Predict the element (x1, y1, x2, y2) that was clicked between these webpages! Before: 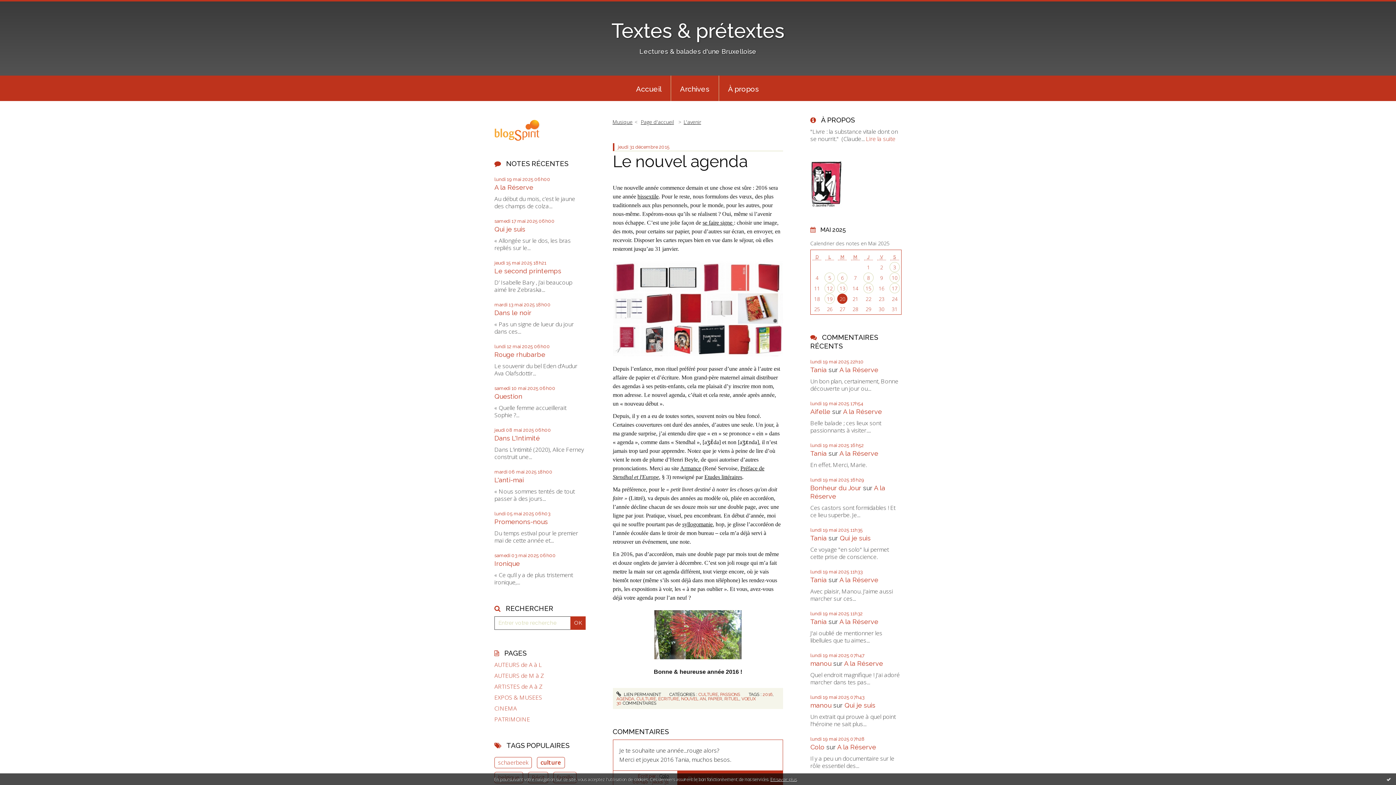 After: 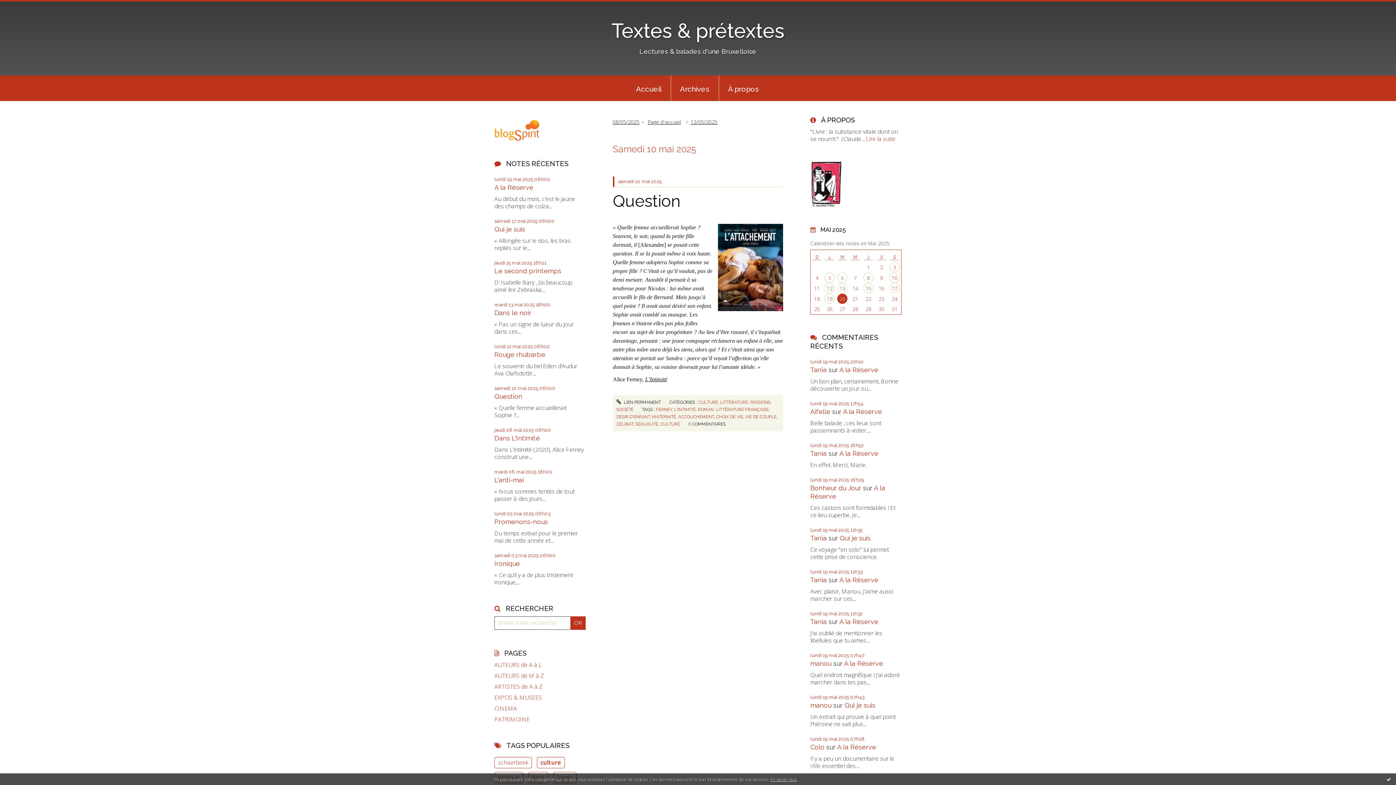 Action: bbox: (889, 272, 899, 283) label: 10